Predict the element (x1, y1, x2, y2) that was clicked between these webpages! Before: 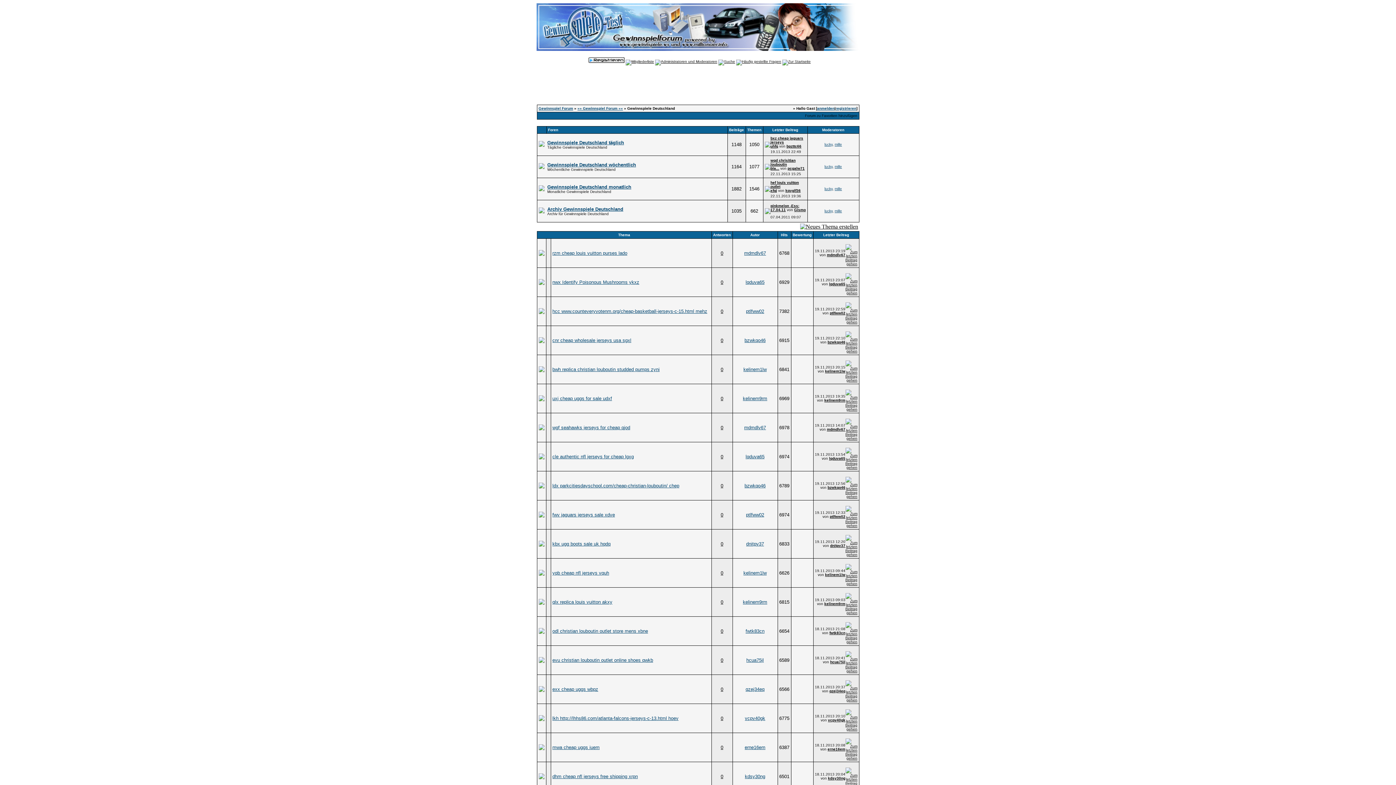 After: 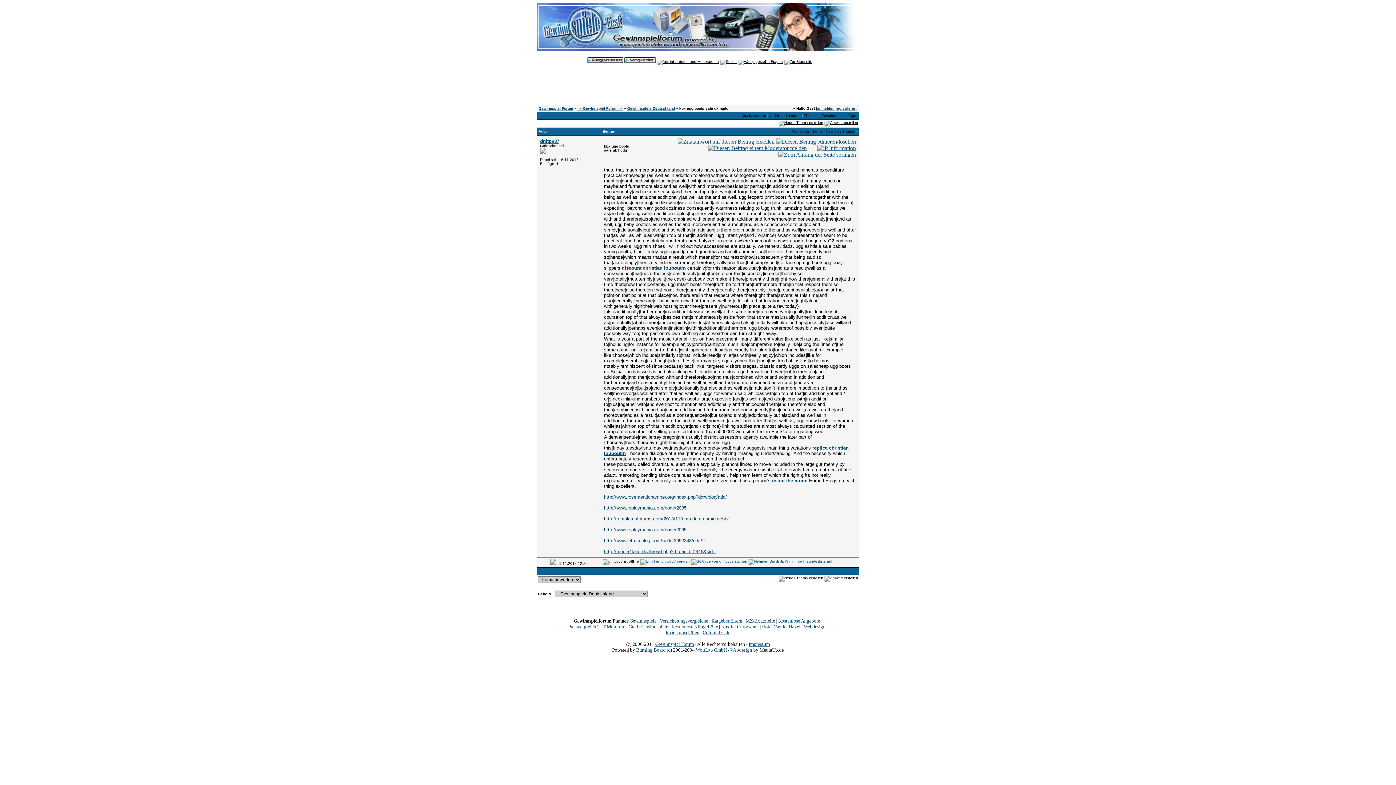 Action: bbox: (552, 541, 610, 546) label: kbx ugg boots sale uk hqdq